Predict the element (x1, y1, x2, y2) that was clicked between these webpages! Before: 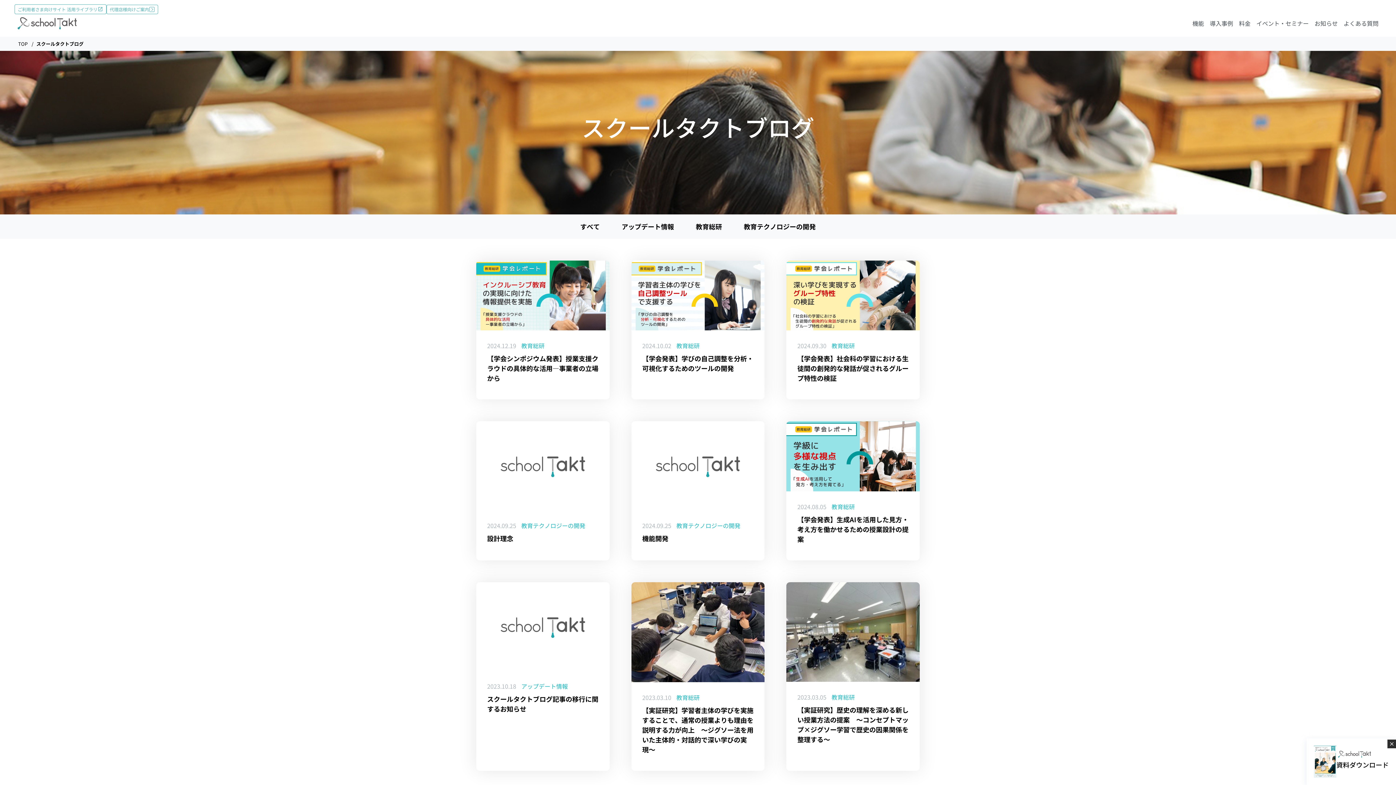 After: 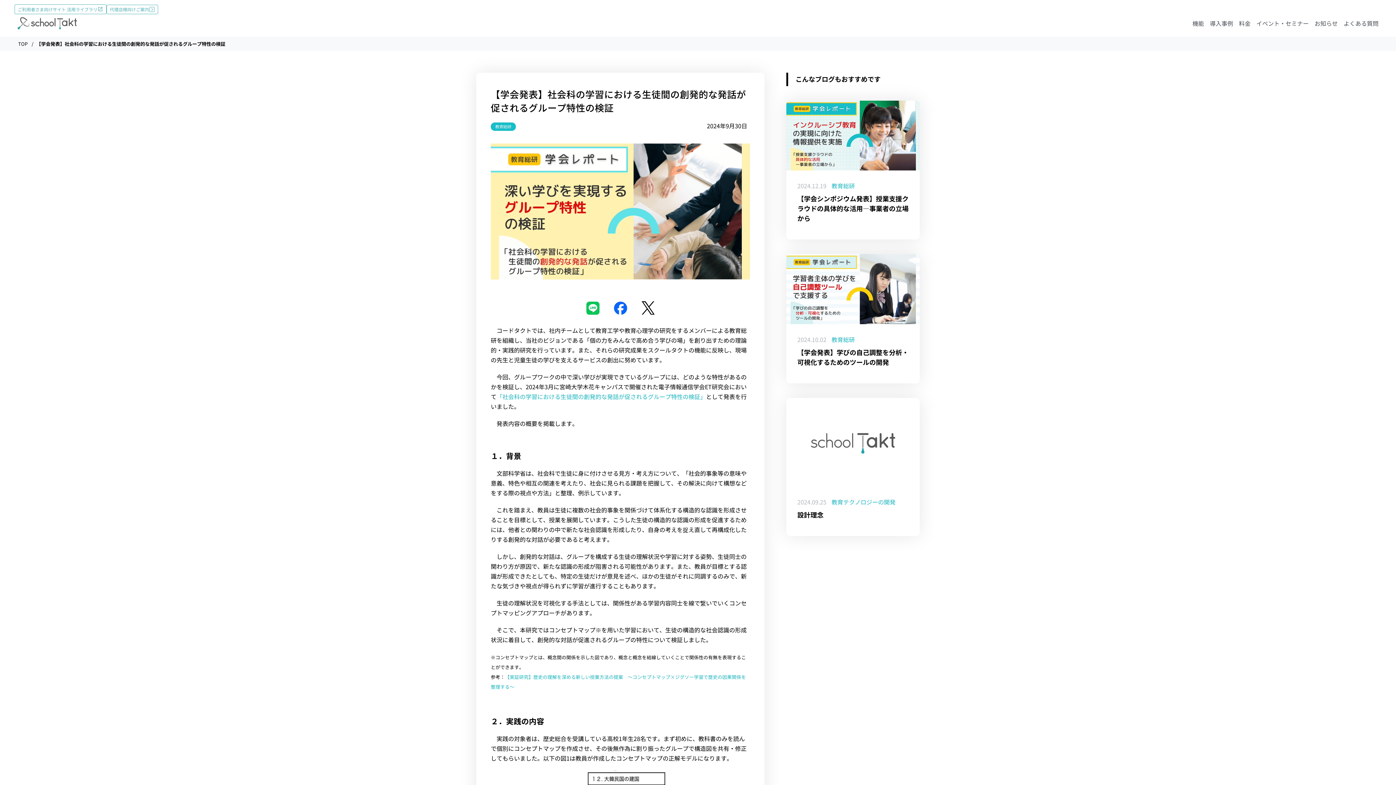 Action: label: 【学会発表】社会科の学習における生徒間の創発的な発話が促されるグループ特性の検証 bbox: (797, 353, 909, 383)